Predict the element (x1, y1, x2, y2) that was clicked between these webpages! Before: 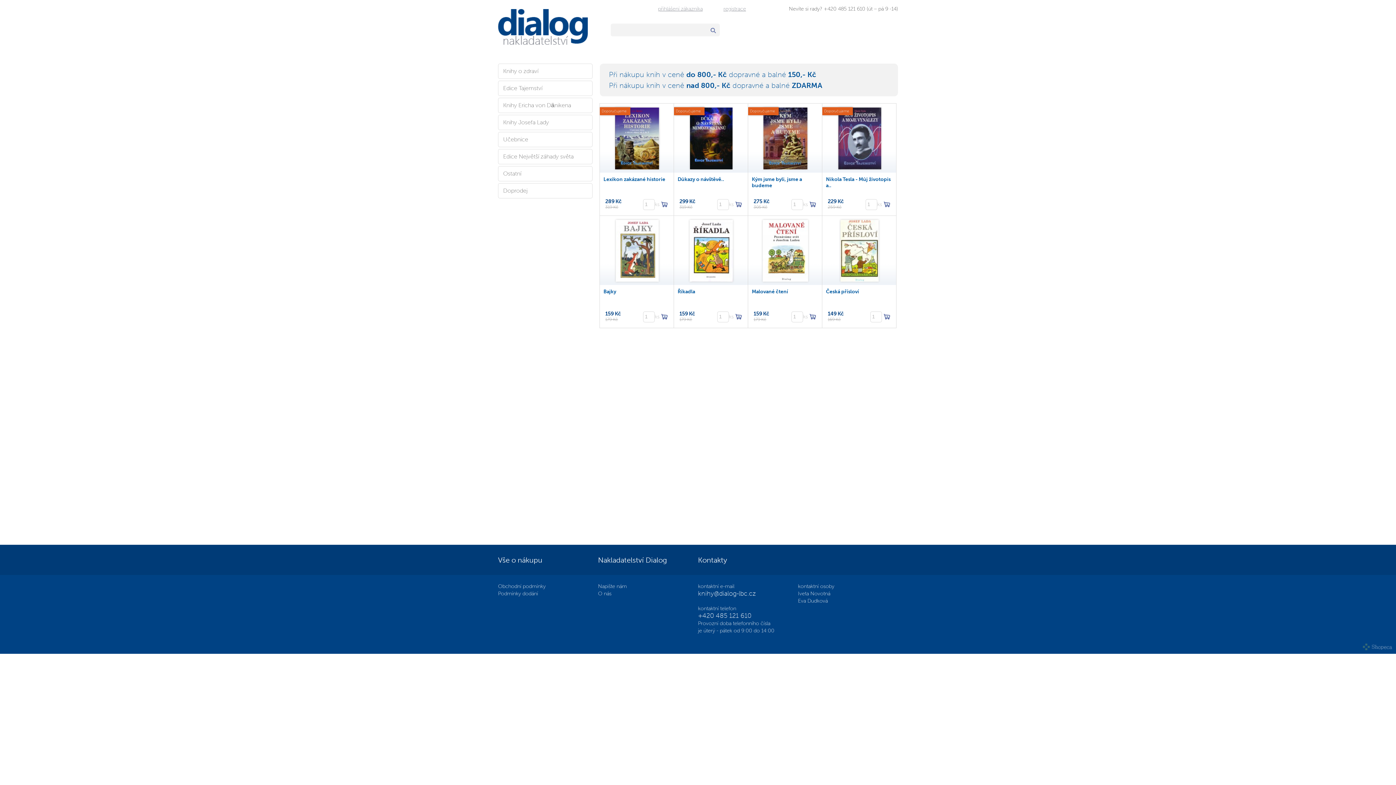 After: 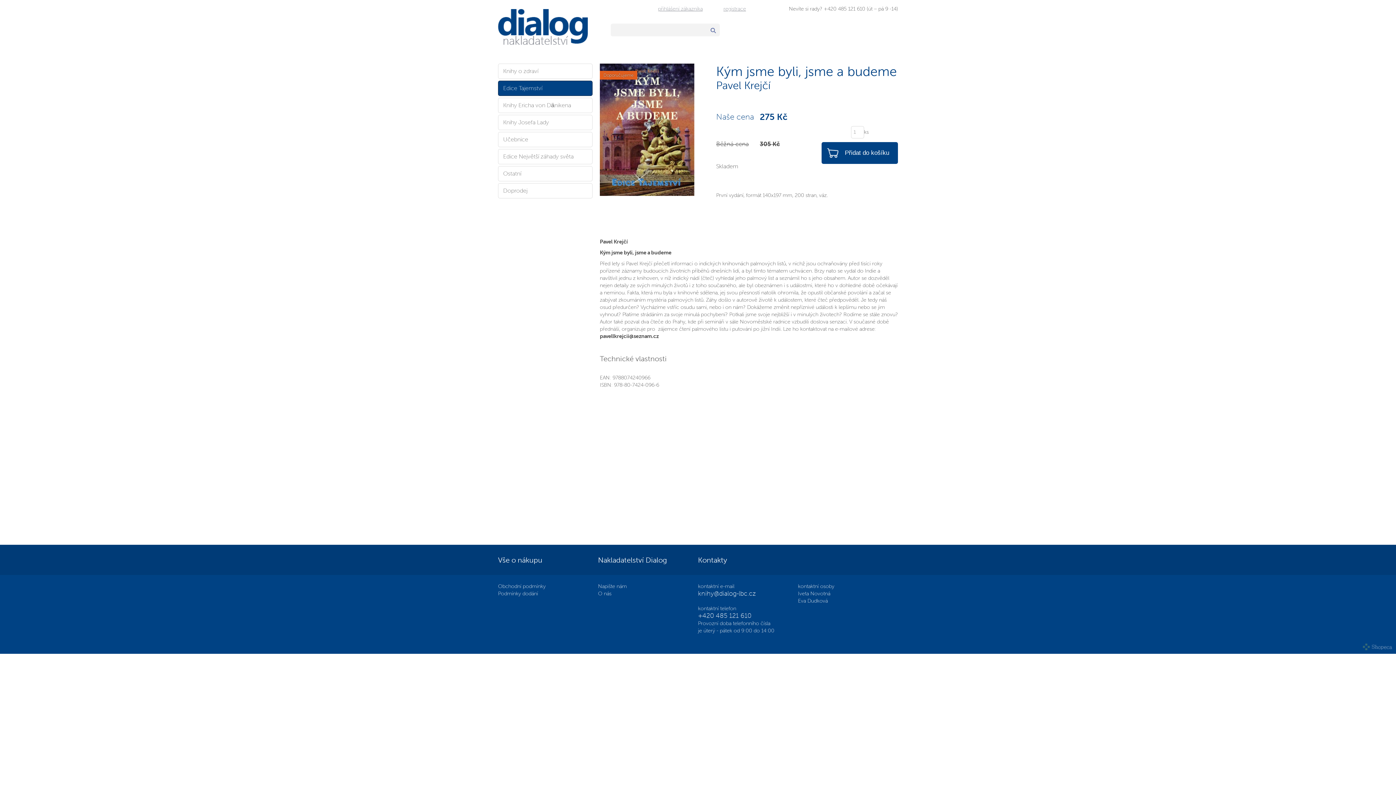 Action: bbox: (763, 134, 807, 141)